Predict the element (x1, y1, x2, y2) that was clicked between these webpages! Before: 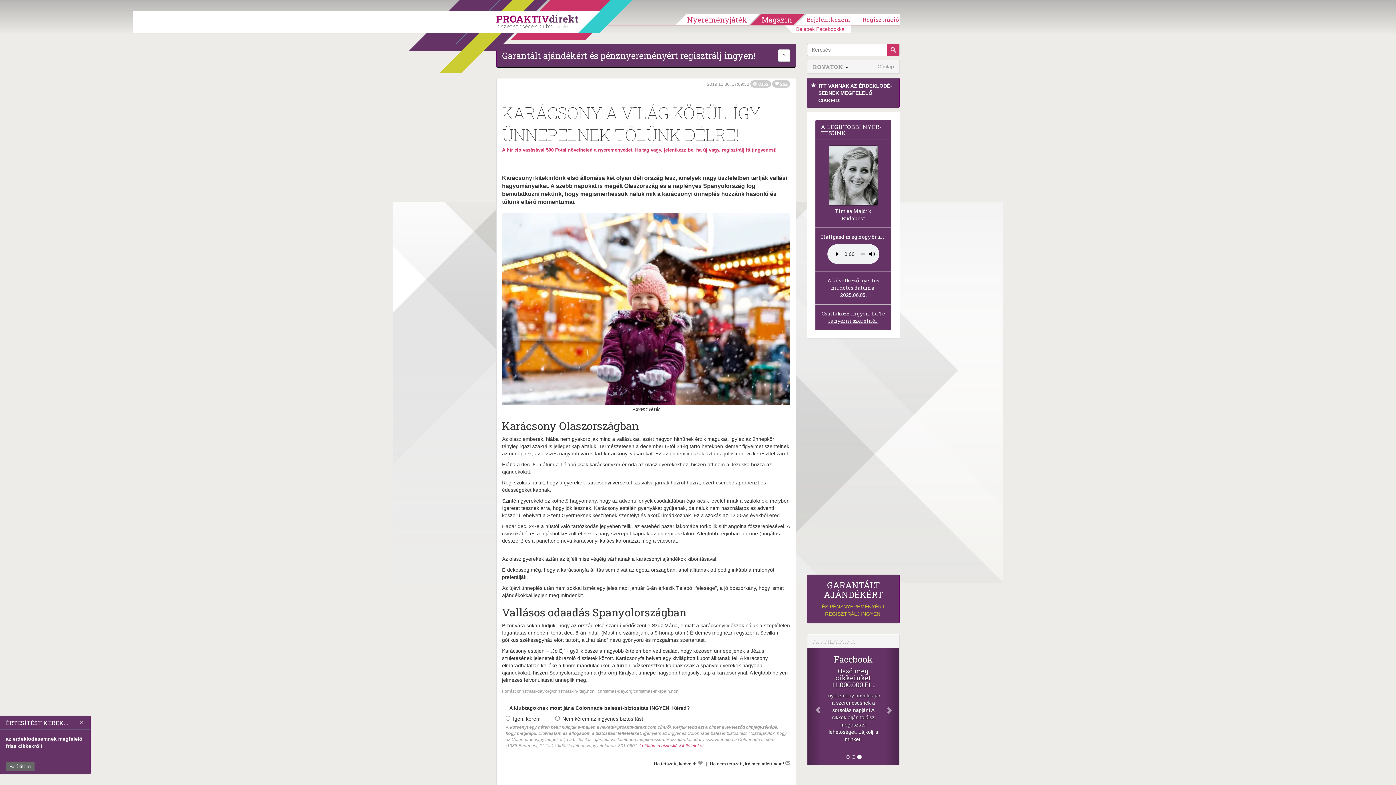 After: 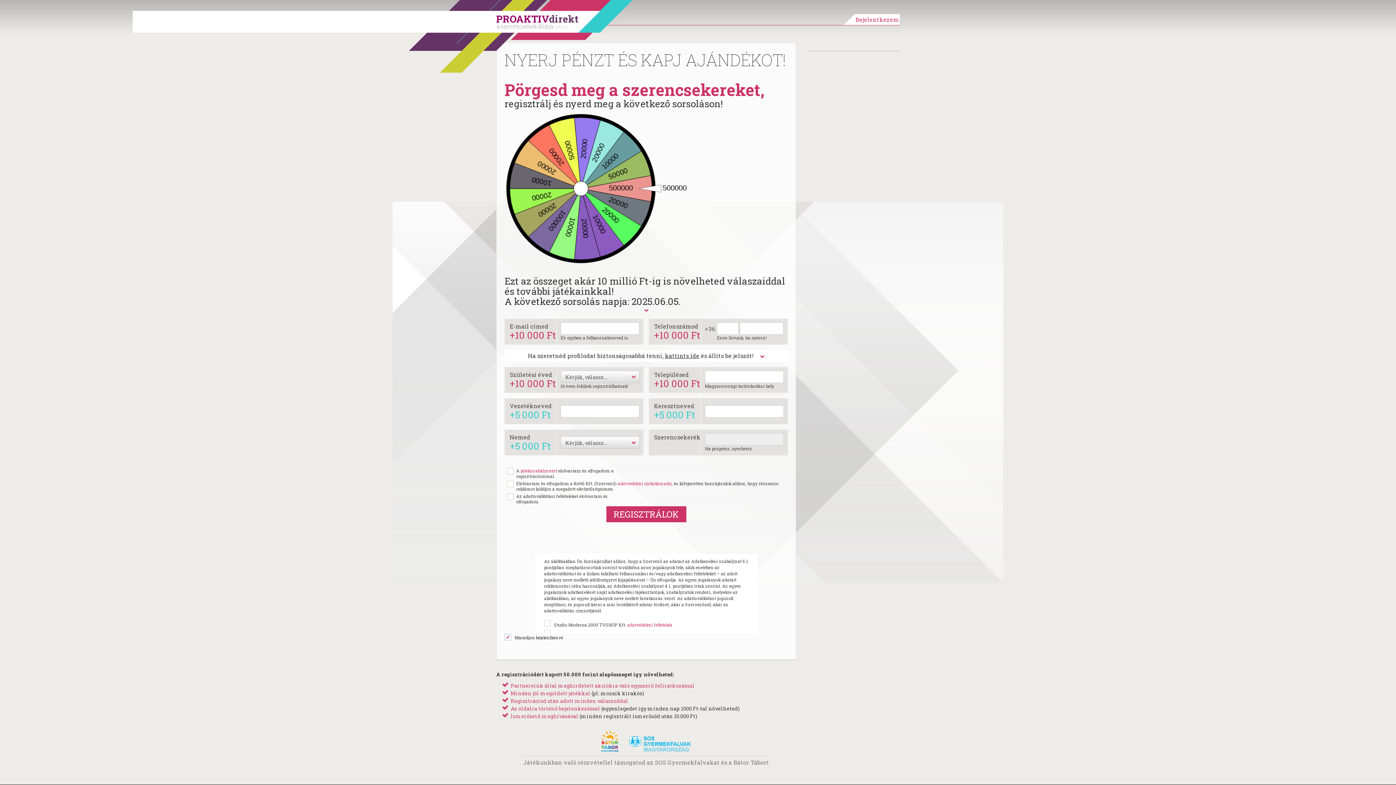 Action: bbox: (821, 310, 885, 324) label: Csatlakozz ingyen, ha Te is nyerni szeretnél!